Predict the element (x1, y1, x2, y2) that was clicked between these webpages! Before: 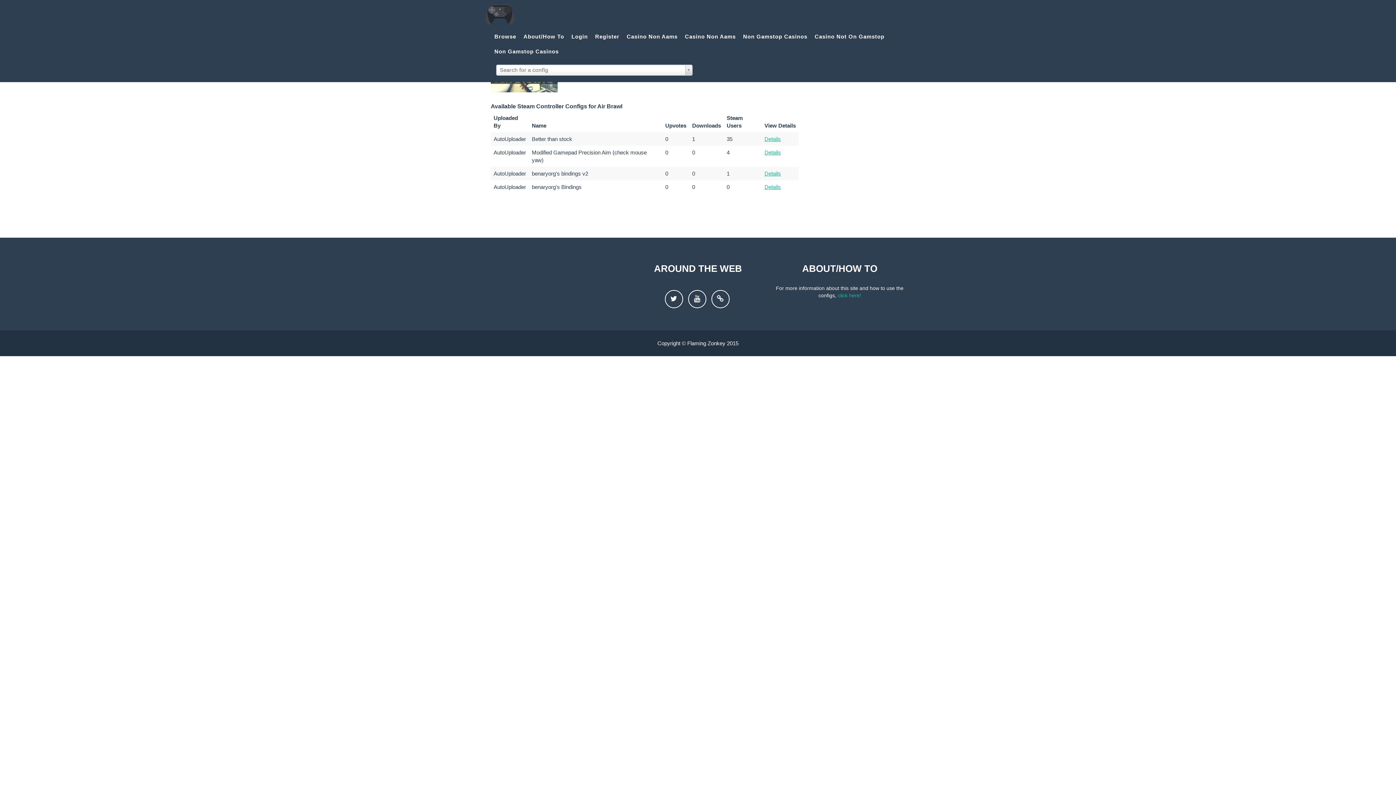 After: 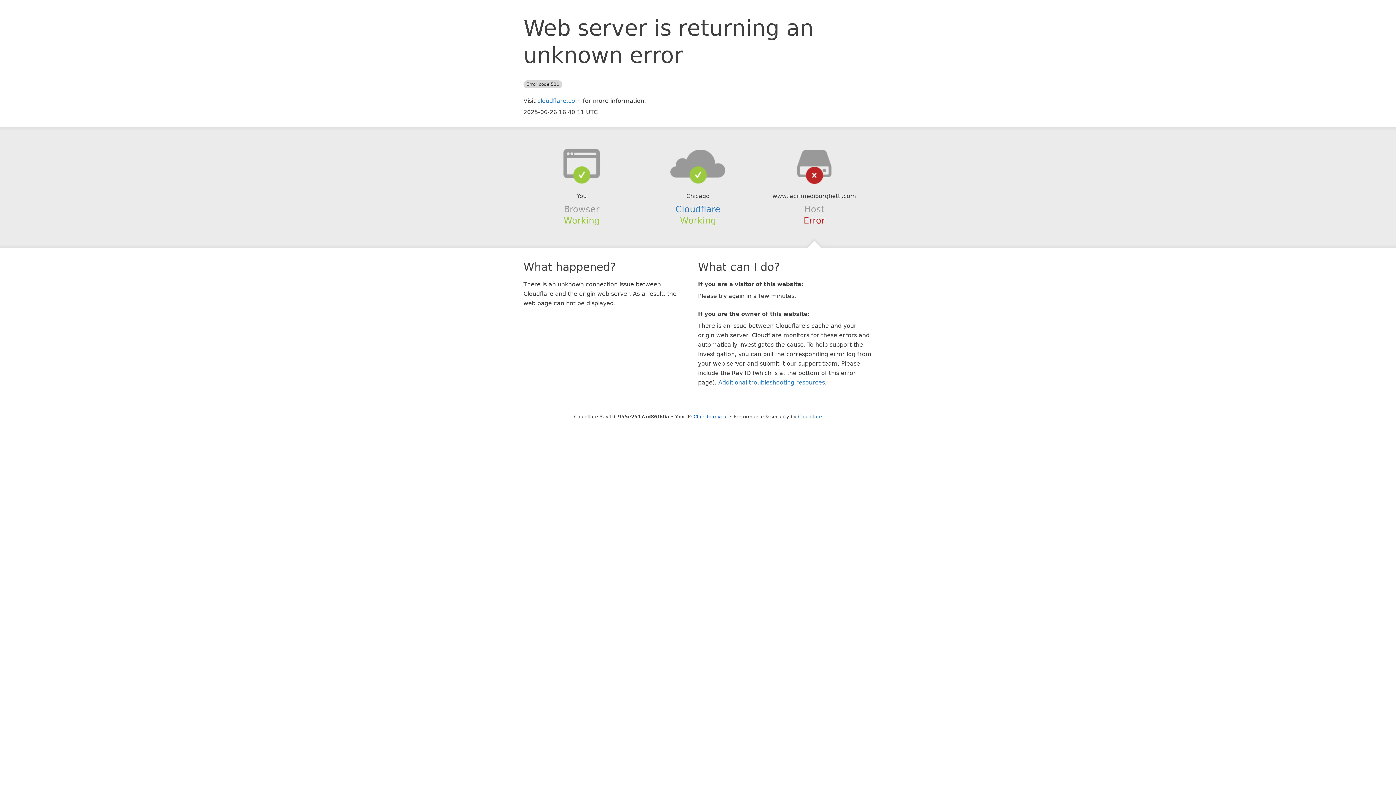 Action: bbox: (681, 29, 739, 44) label: Casino Non Aams